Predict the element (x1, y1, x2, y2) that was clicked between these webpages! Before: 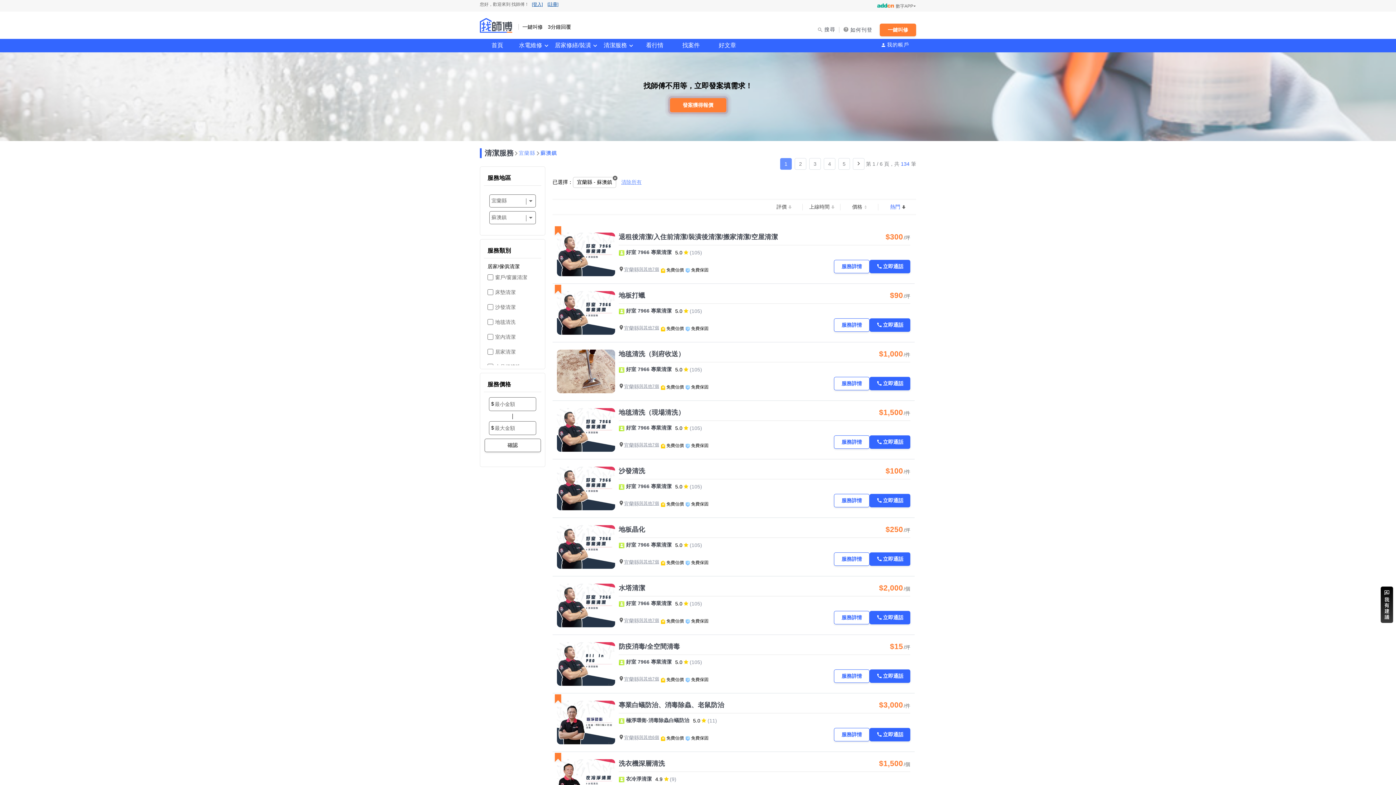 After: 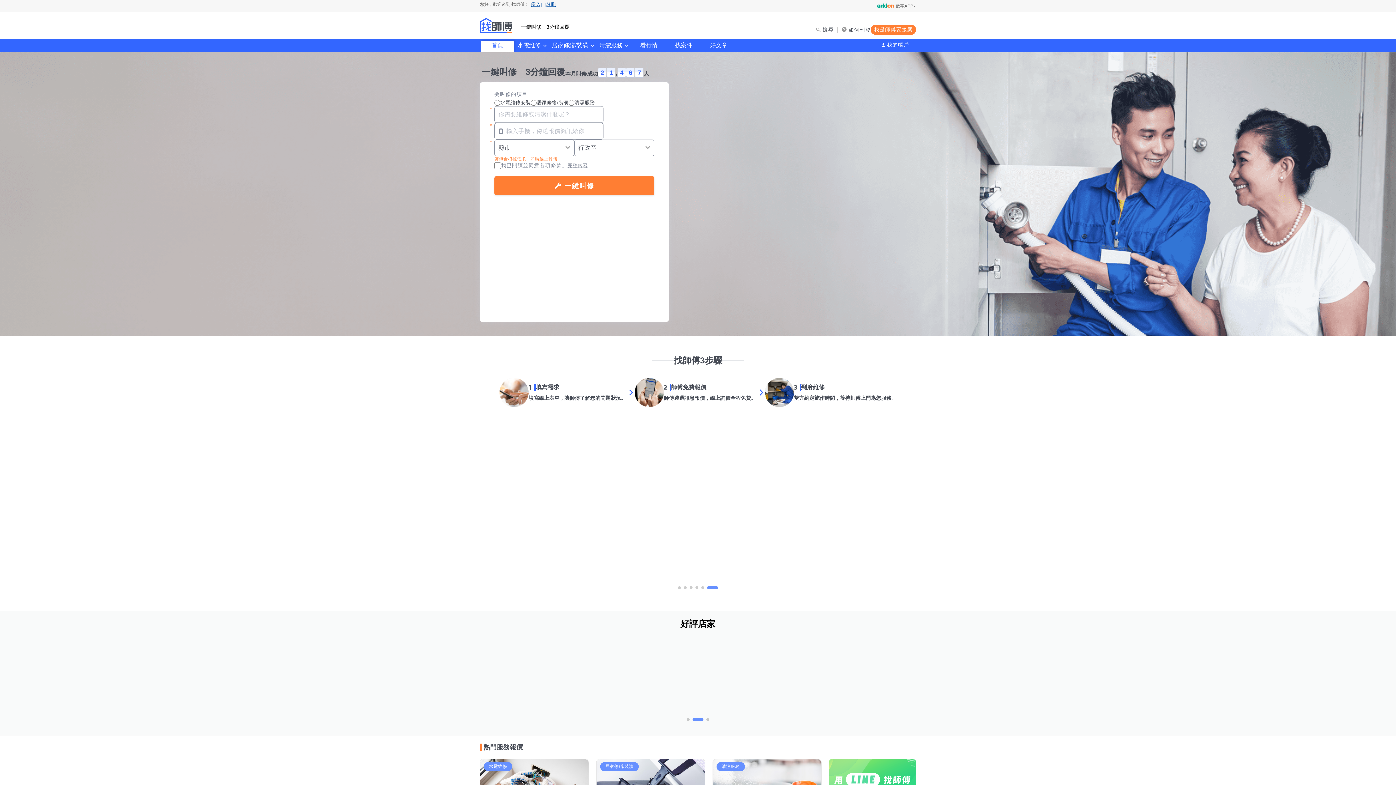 Action: bbox: (670, 98, 726, 112) label: 發案獲得報價